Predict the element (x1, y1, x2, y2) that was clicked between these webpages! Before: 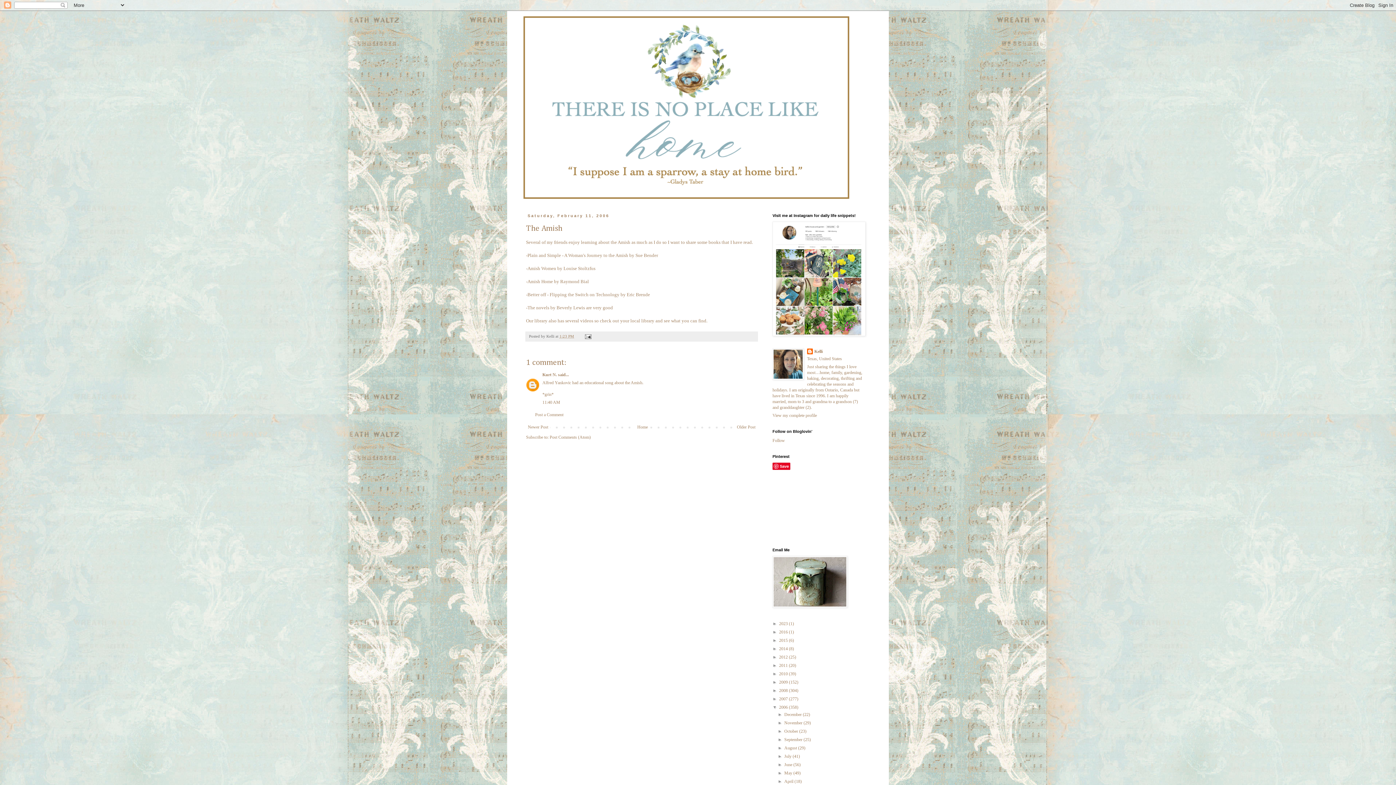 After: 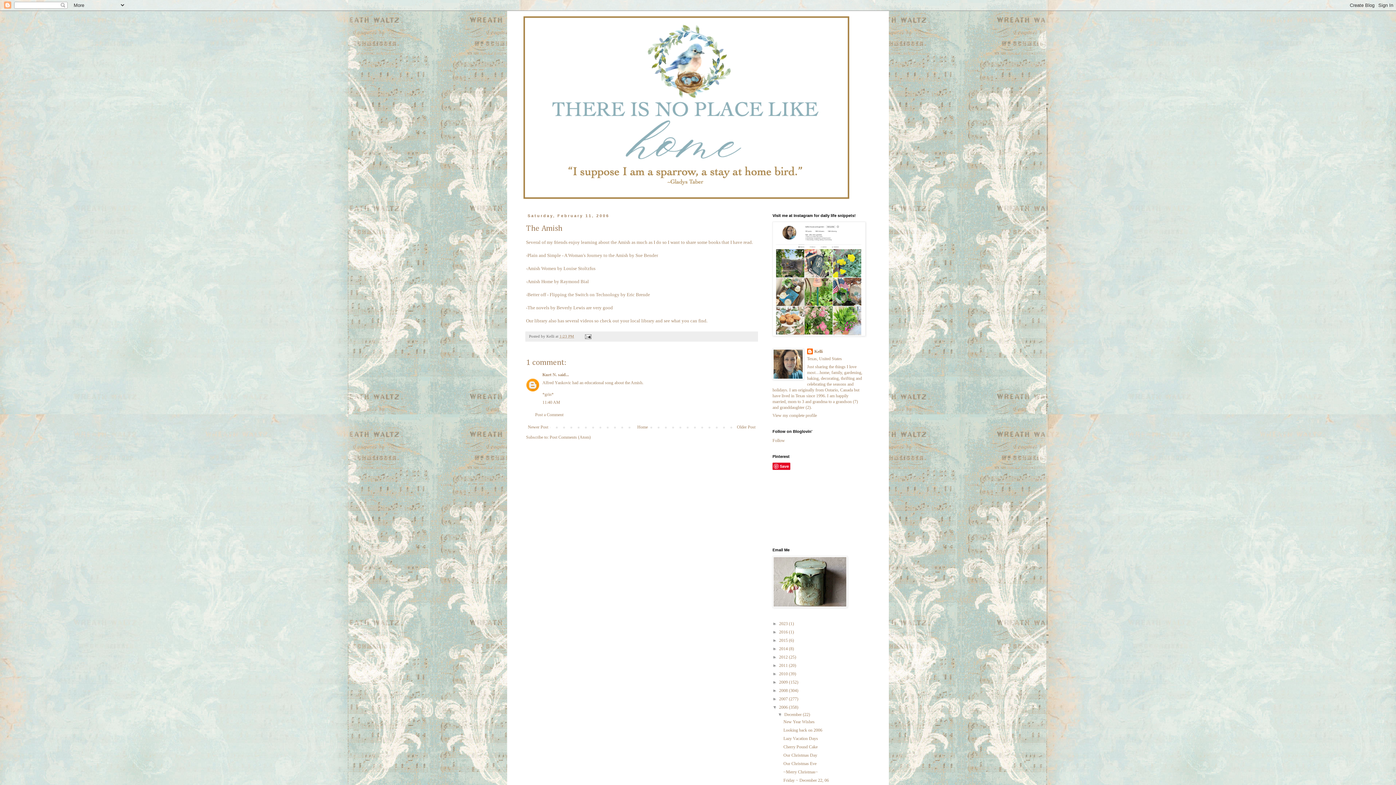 Action: label: ►   bbox: (777, 712, 784, 717)